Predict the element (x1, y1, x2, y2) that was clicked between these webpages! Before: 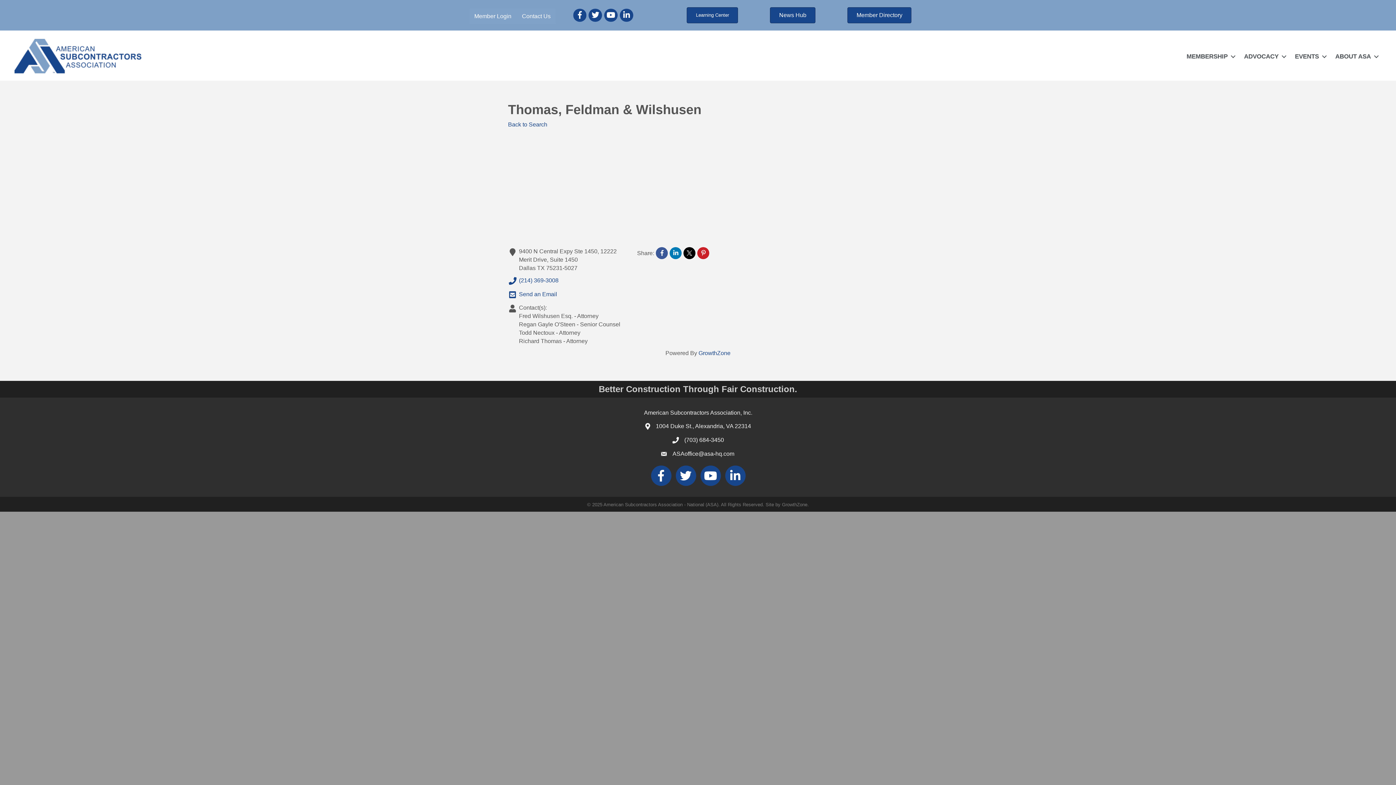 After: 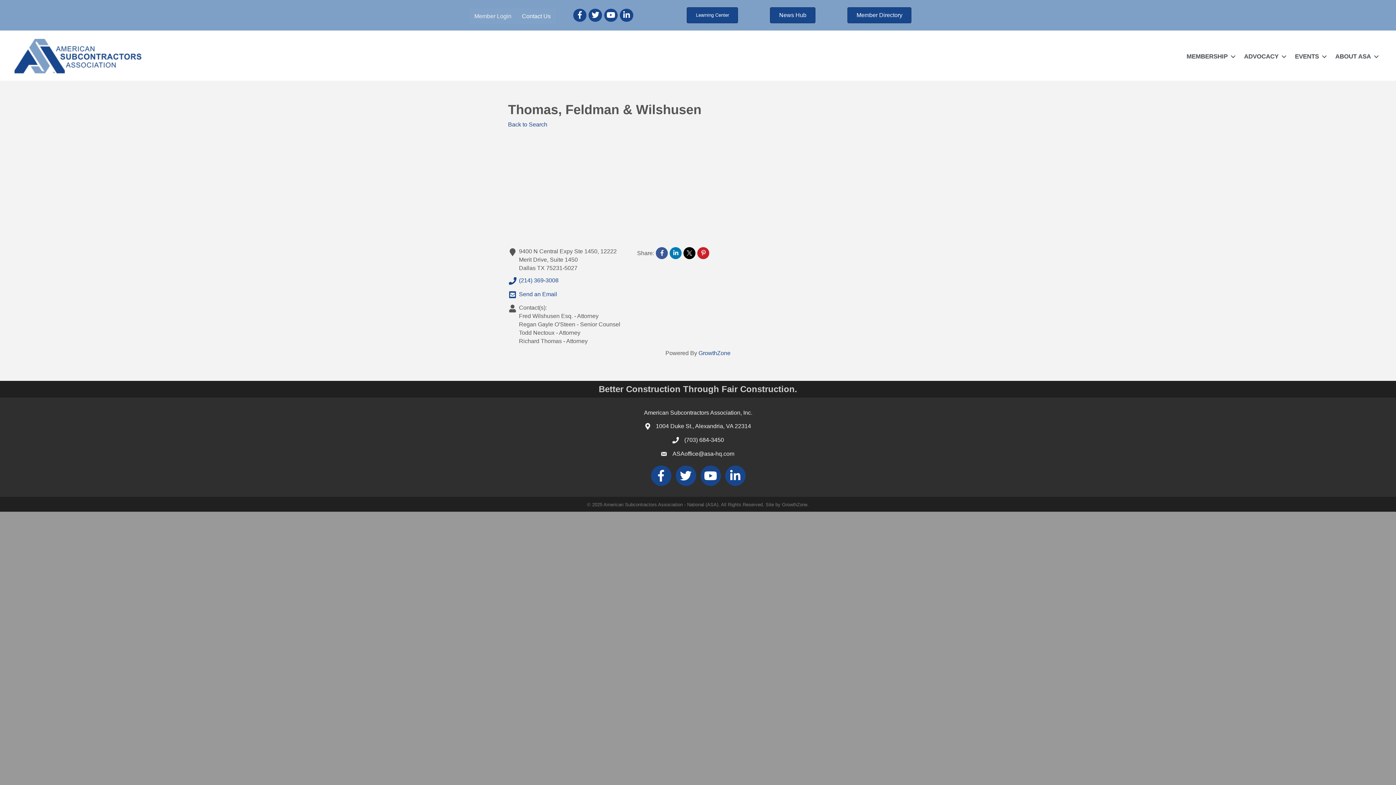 Action: bbox: (469, 8, 516, 24) label: Member Login